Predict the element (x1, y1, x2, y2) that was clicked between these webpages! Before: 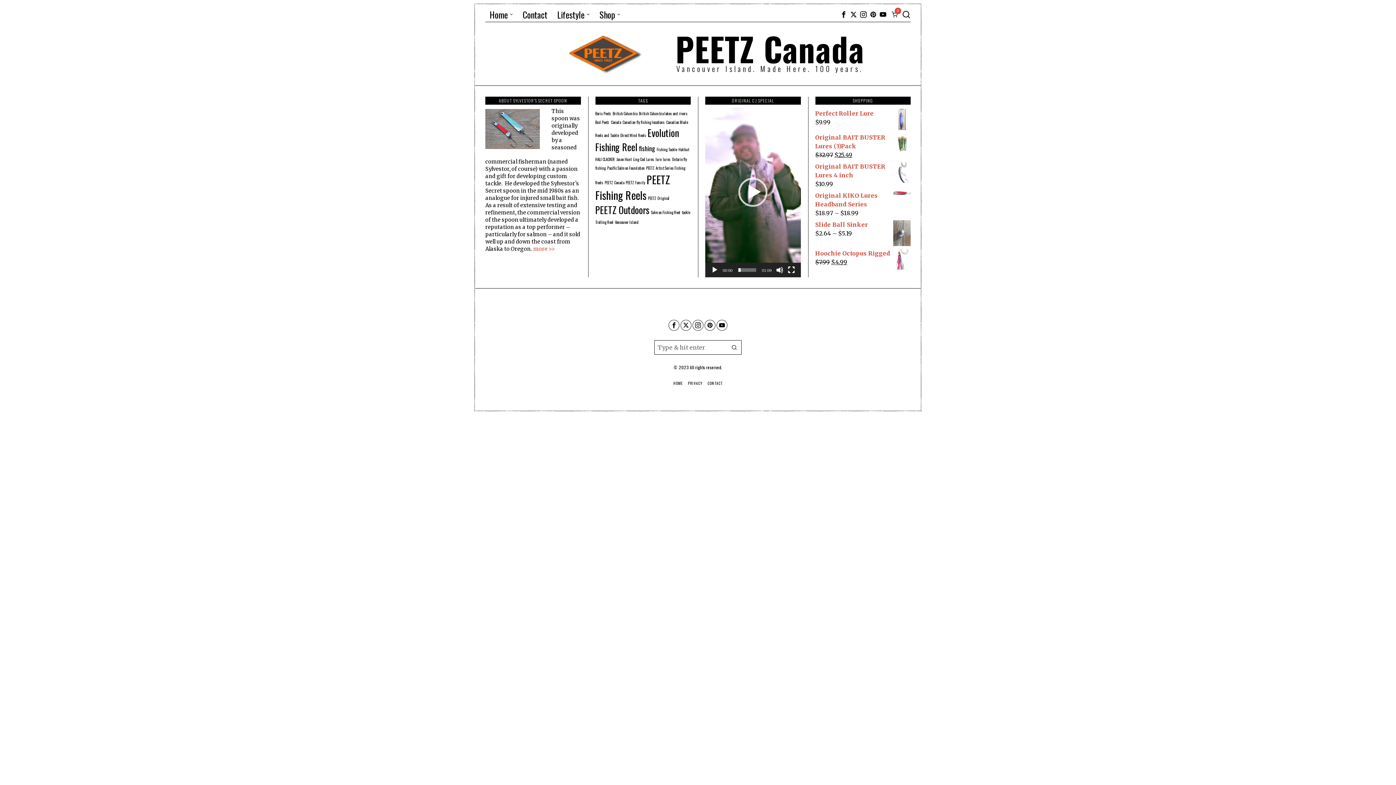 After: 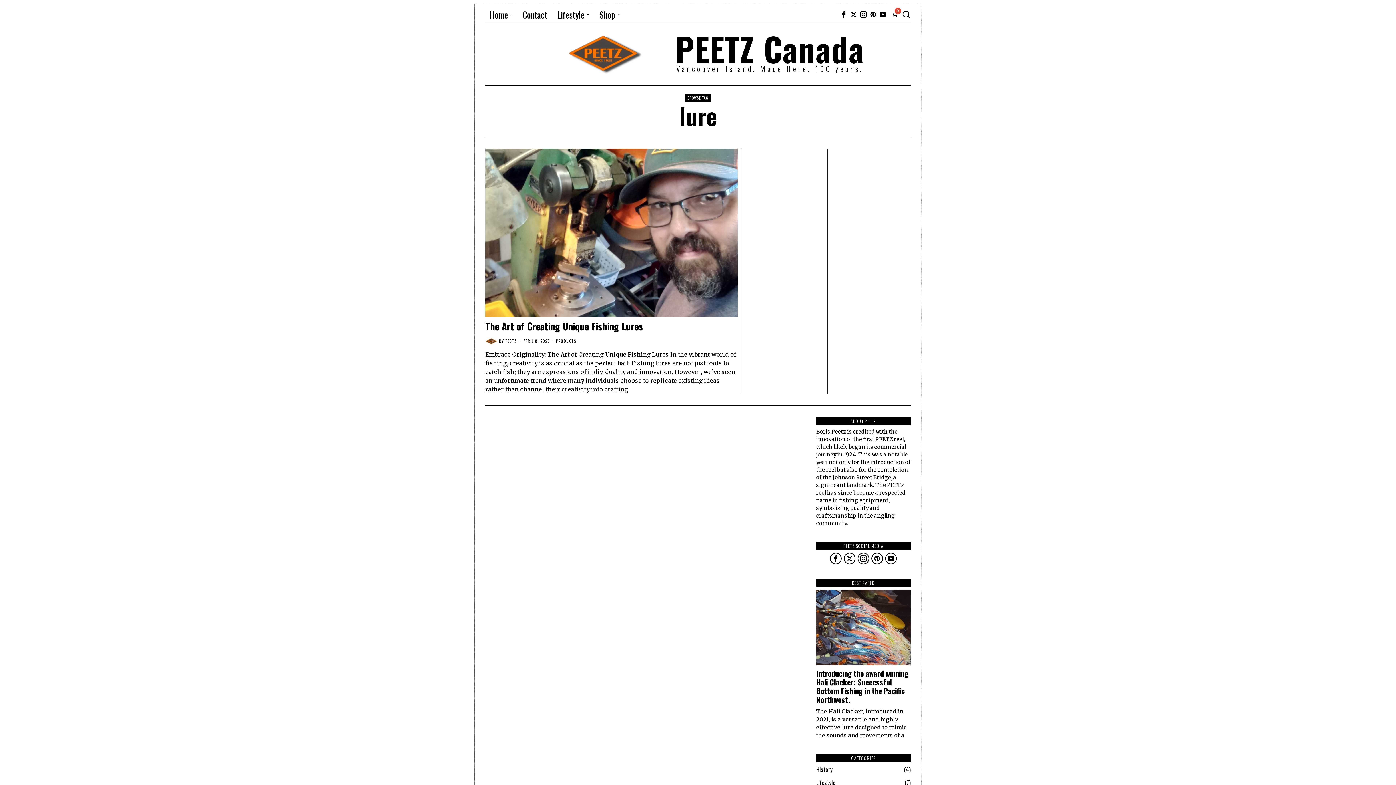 Action: bbox: (655, 156, 661, 162) label: lure (1 item)